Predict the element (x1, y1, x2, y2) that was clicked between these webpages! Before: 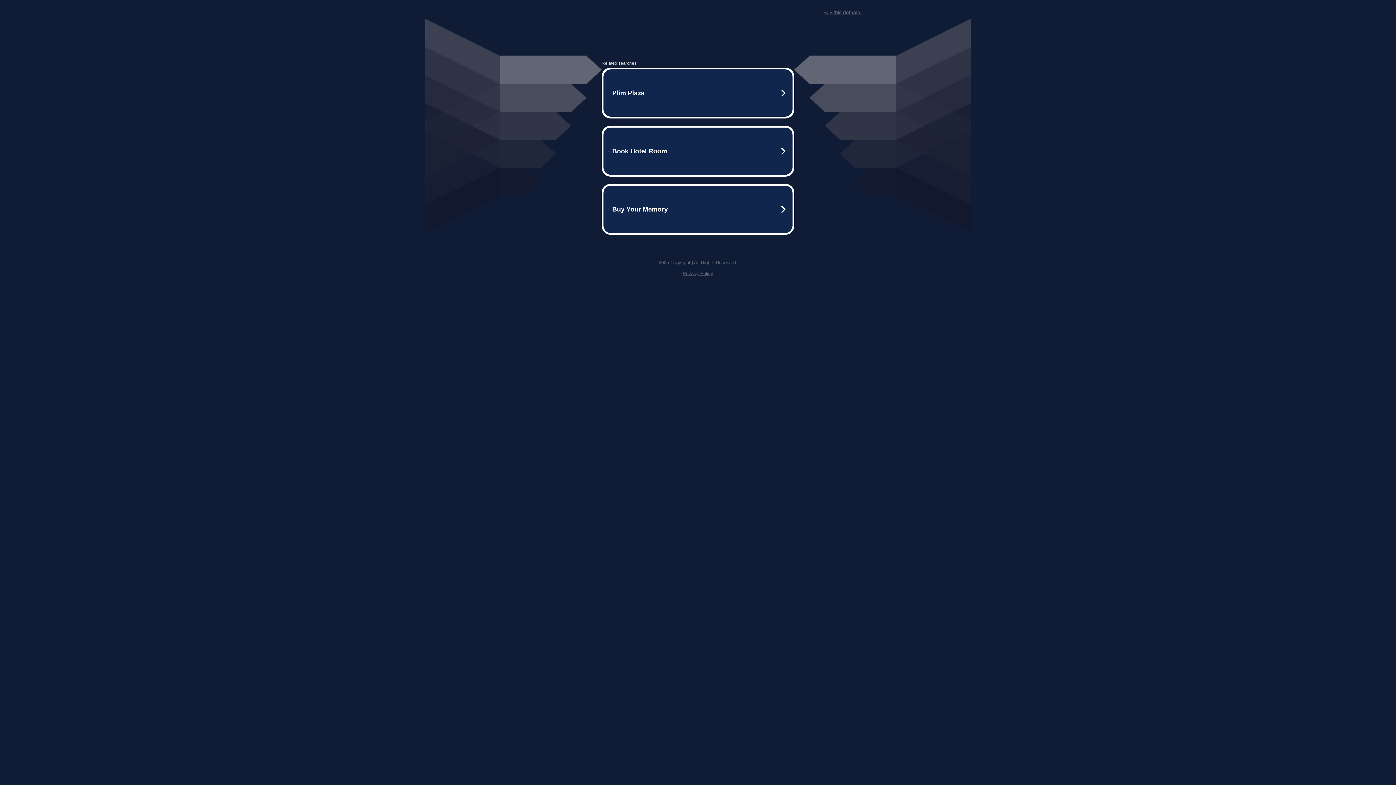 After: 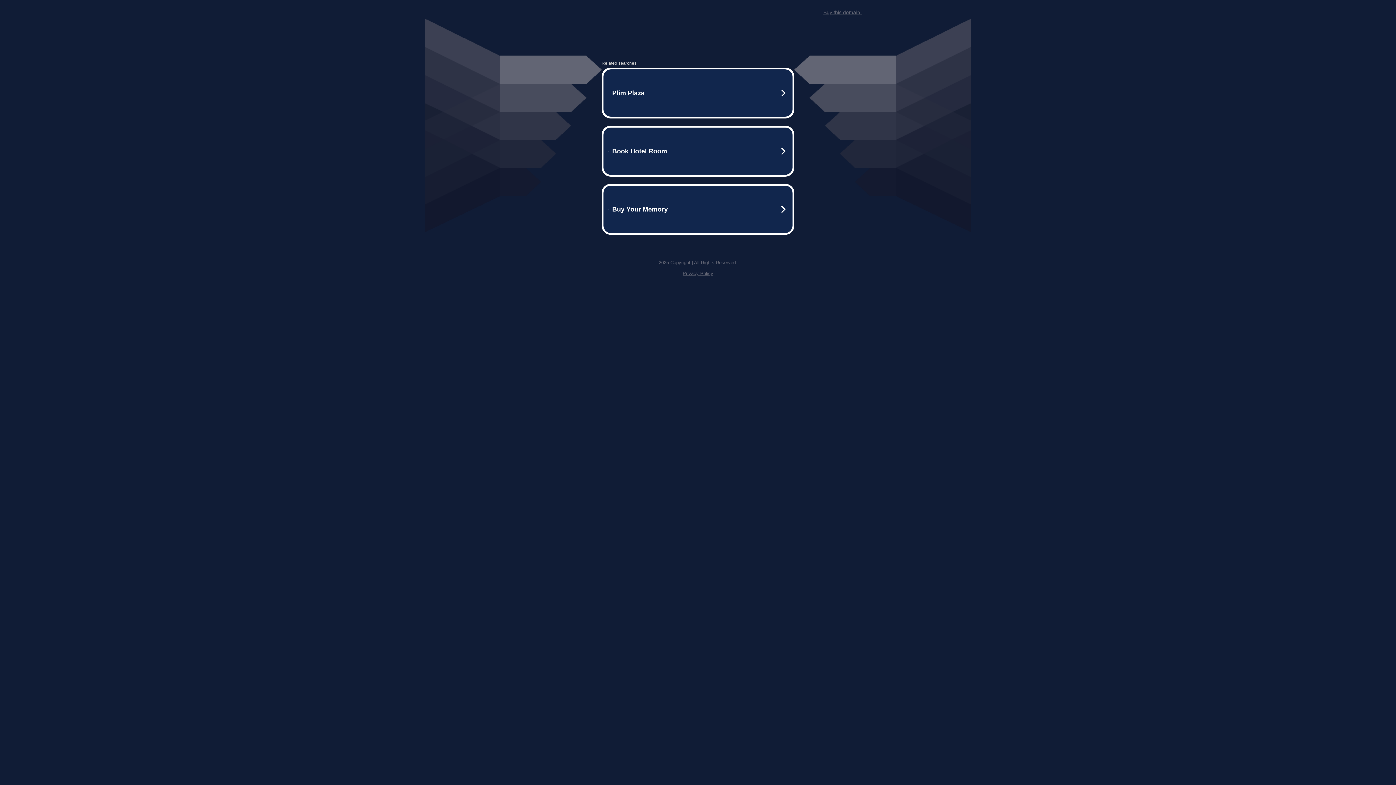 Action: bbox: (682, 270, 713, 276) label: Privacy Policy